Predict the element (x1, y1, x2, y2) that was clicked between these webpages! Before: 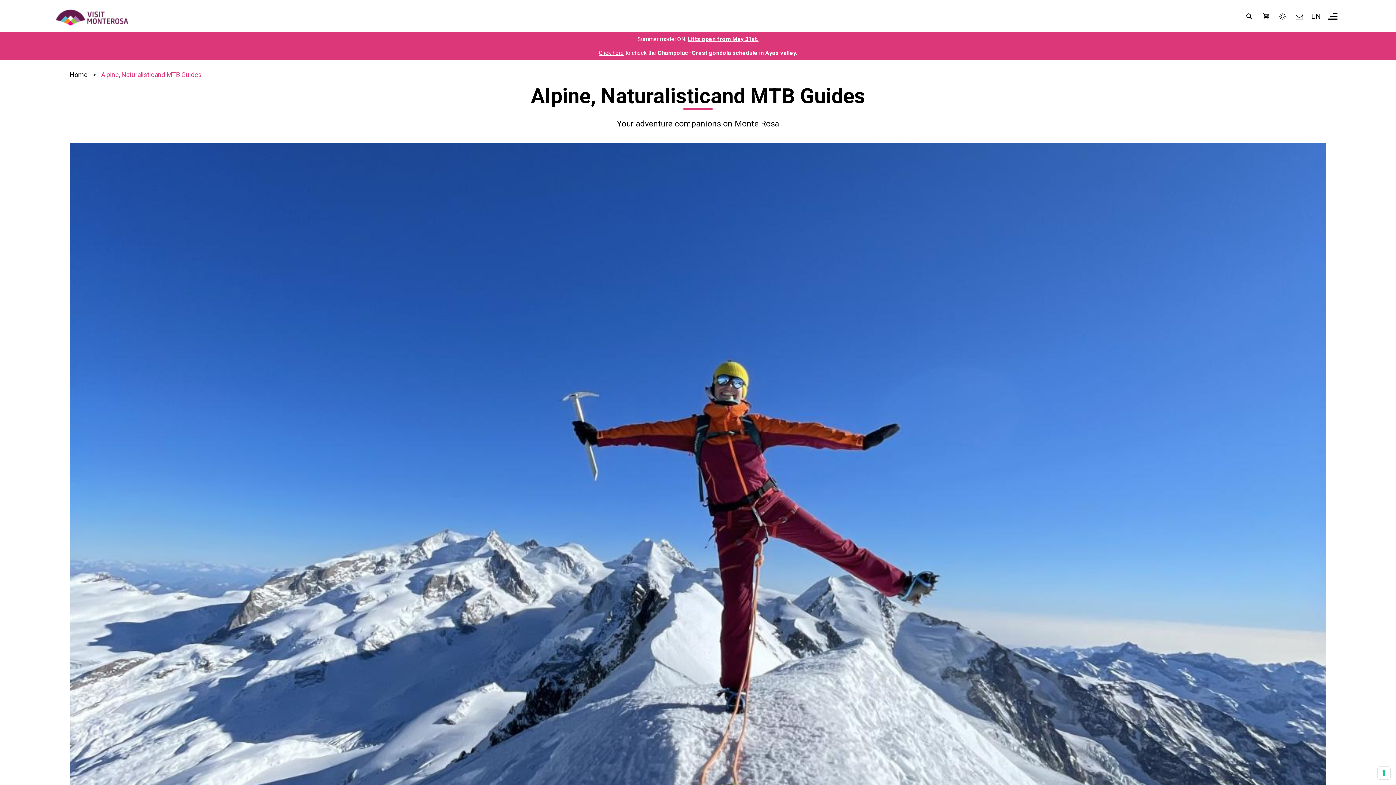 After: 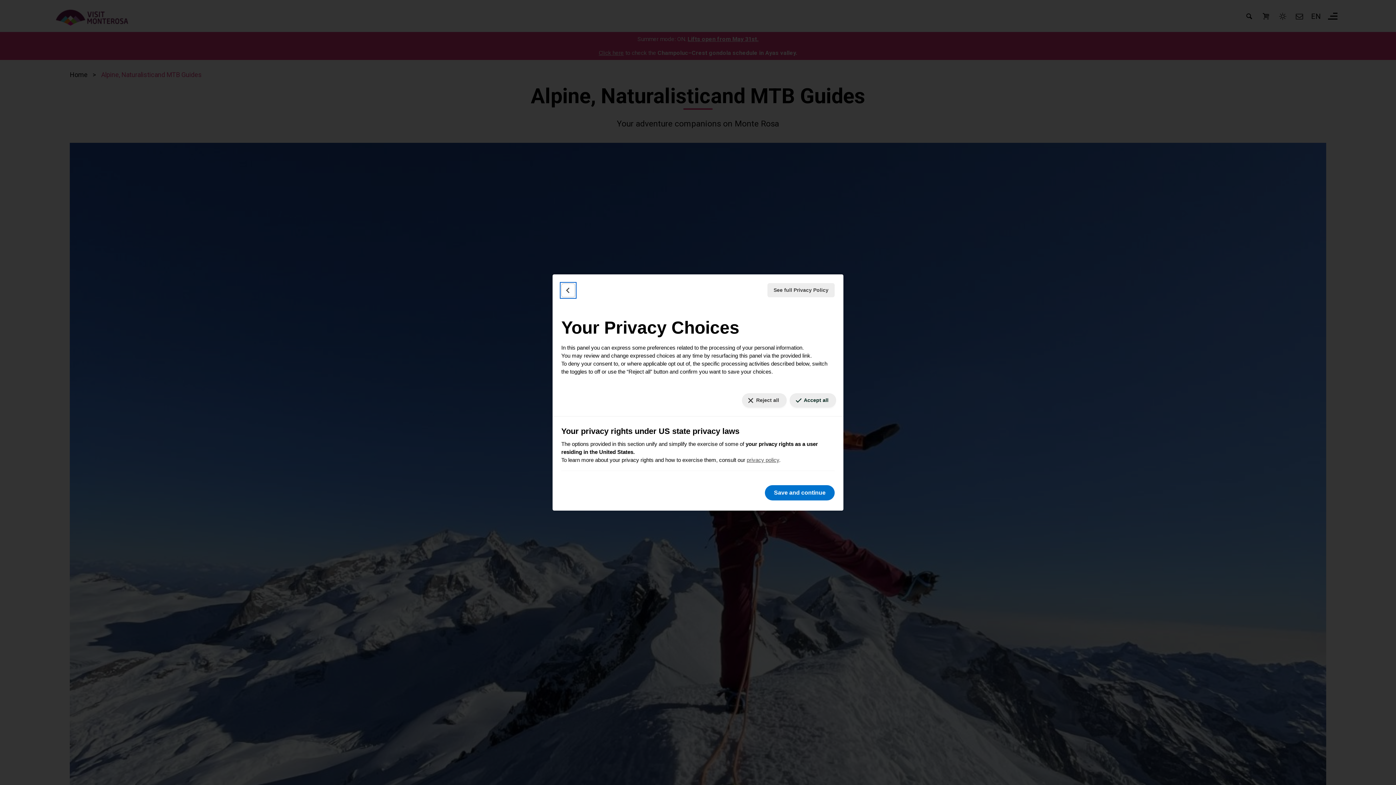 Action: bbox: (1378, 767, 1390, 779) label: Your consent preferences for tracking technologies